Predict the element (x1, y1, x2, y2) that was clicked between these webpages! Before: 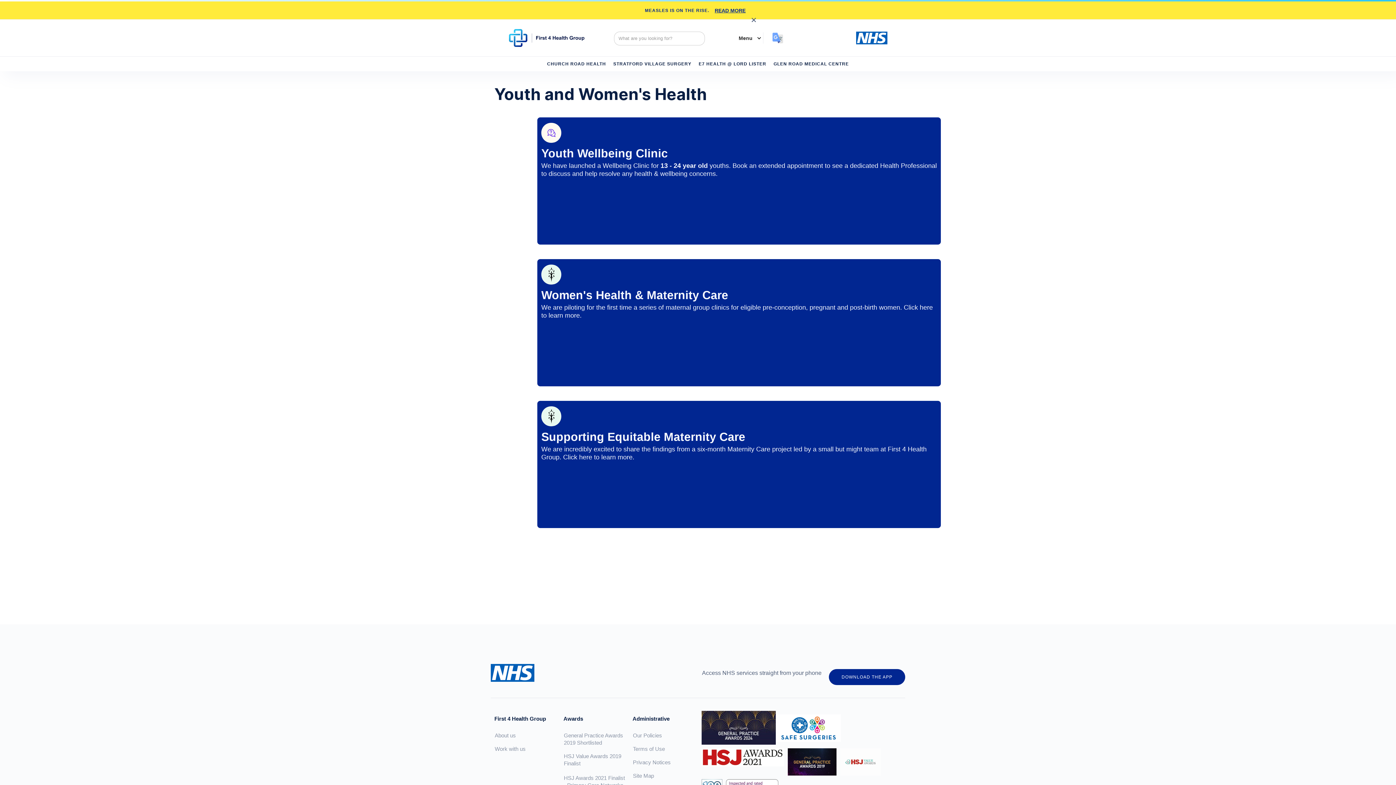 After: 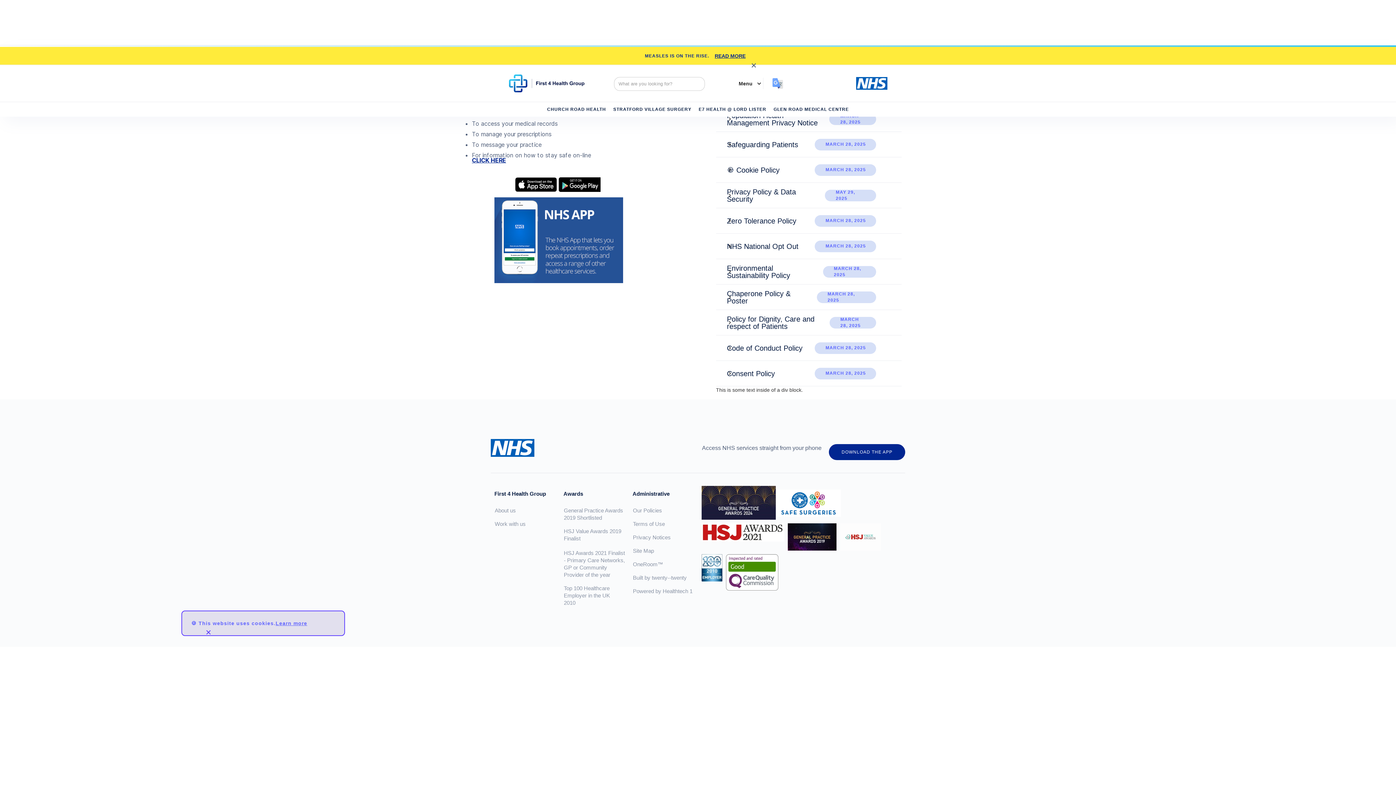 Action: bbox: (633, 730, 694, 741) label: Our Policies